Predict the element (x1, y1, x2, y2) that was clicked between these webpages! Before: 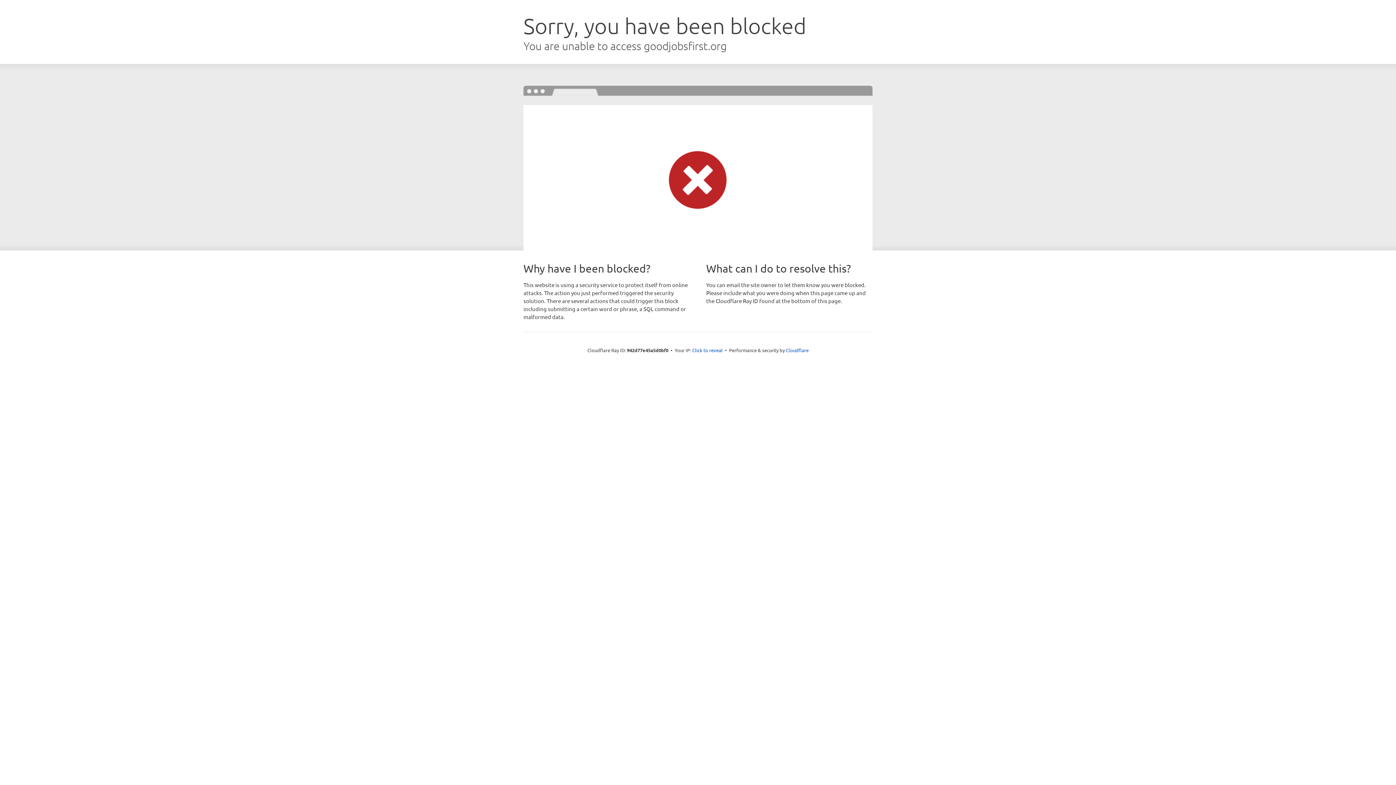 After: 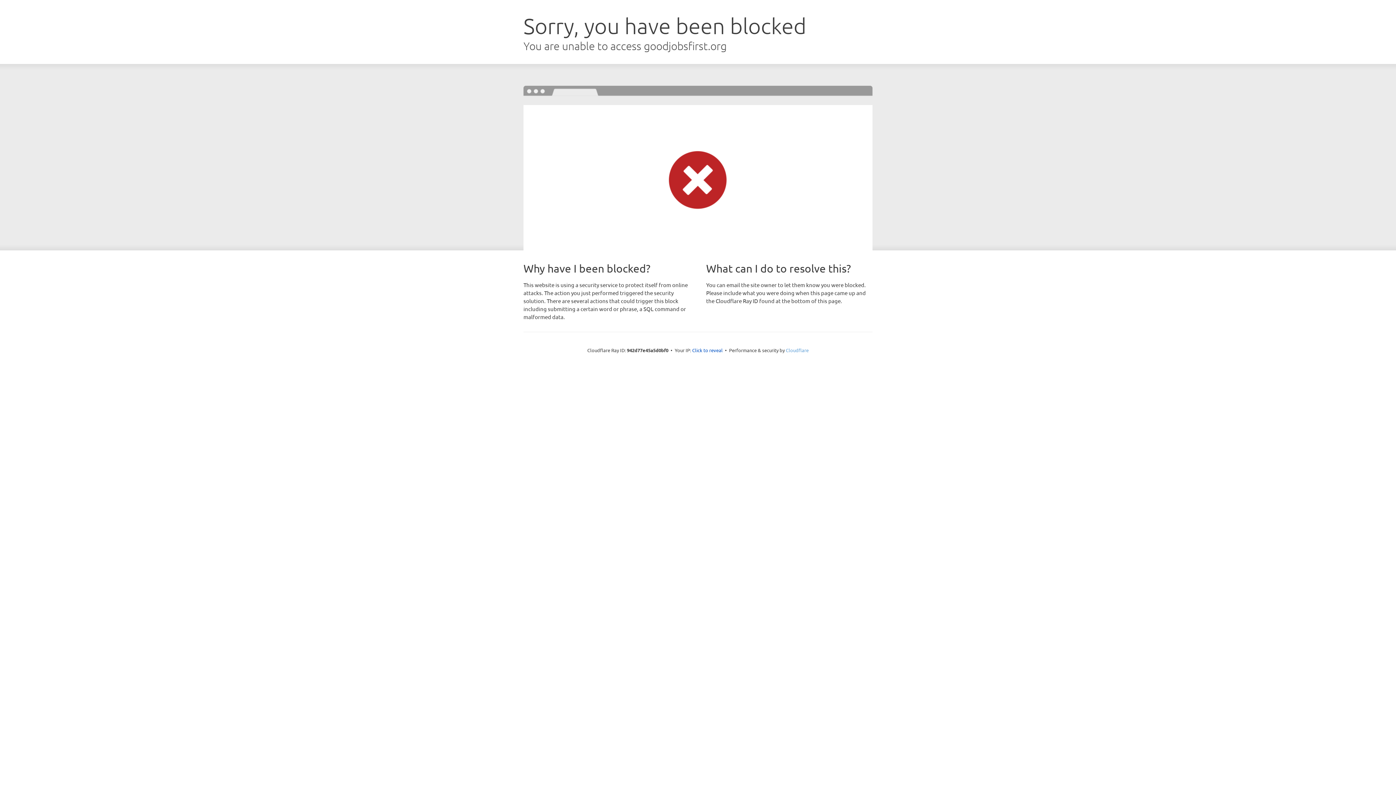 Action: label: Cloudflare bbox: (786, 347, 808, 353)